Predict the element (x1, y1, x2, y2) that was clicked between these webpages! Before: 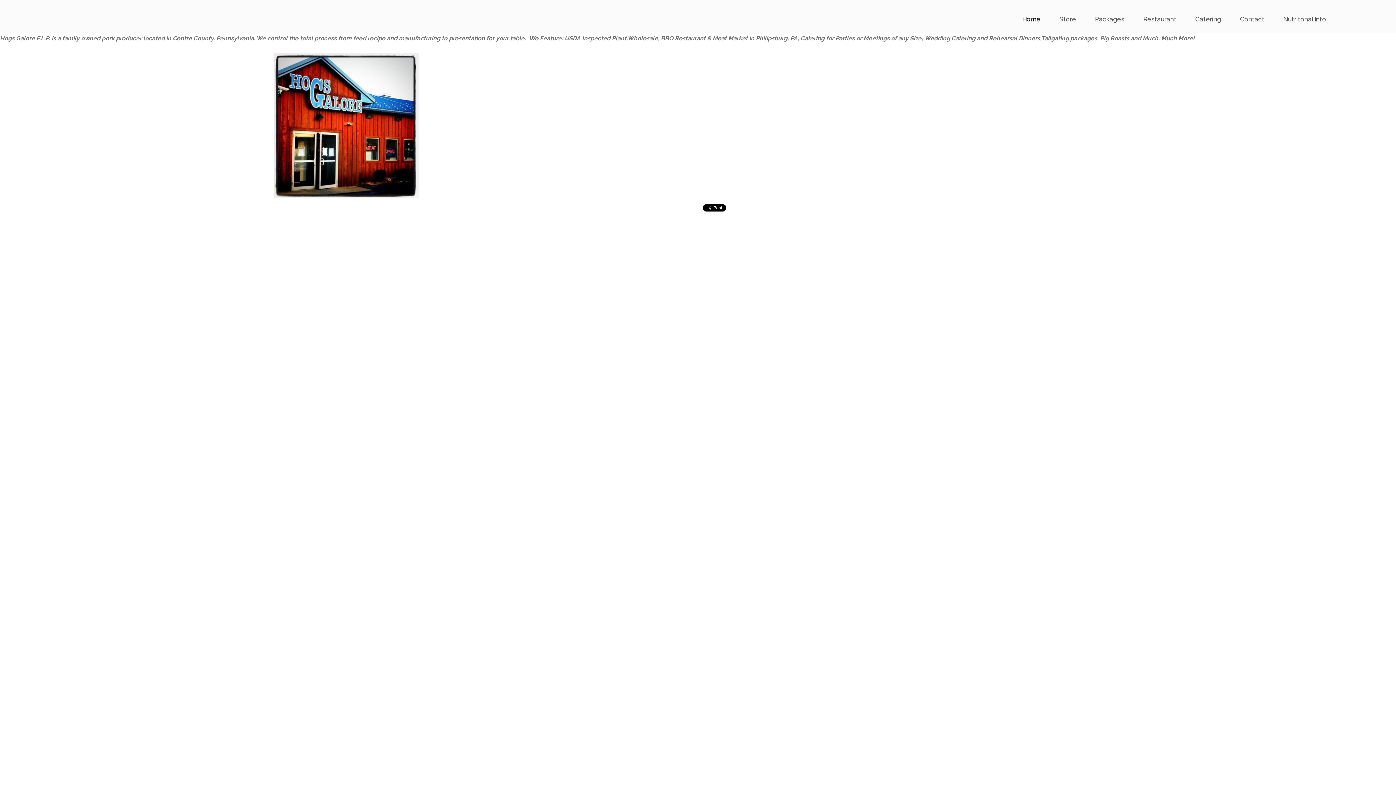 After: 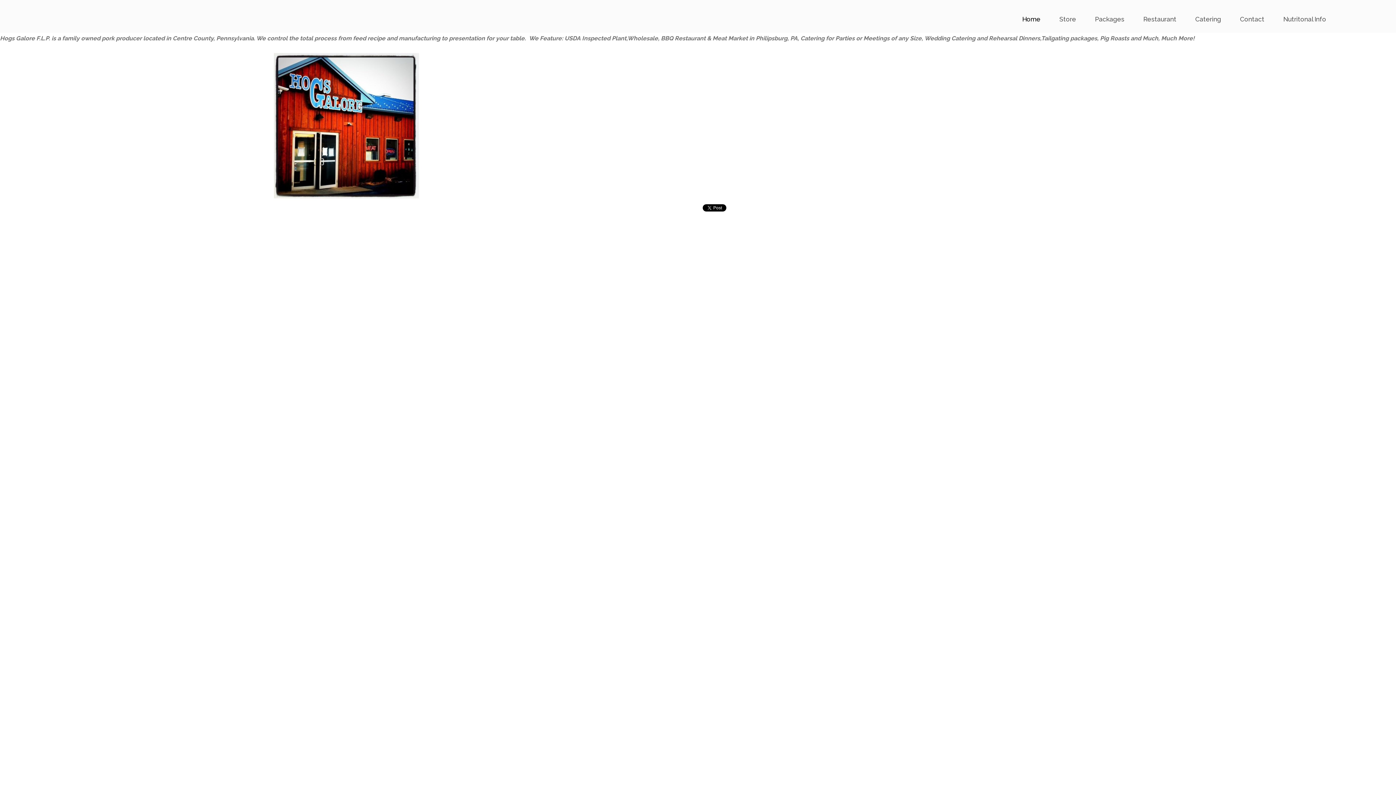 Action: bbox: (1022, 15, 1040, 22) label: Home